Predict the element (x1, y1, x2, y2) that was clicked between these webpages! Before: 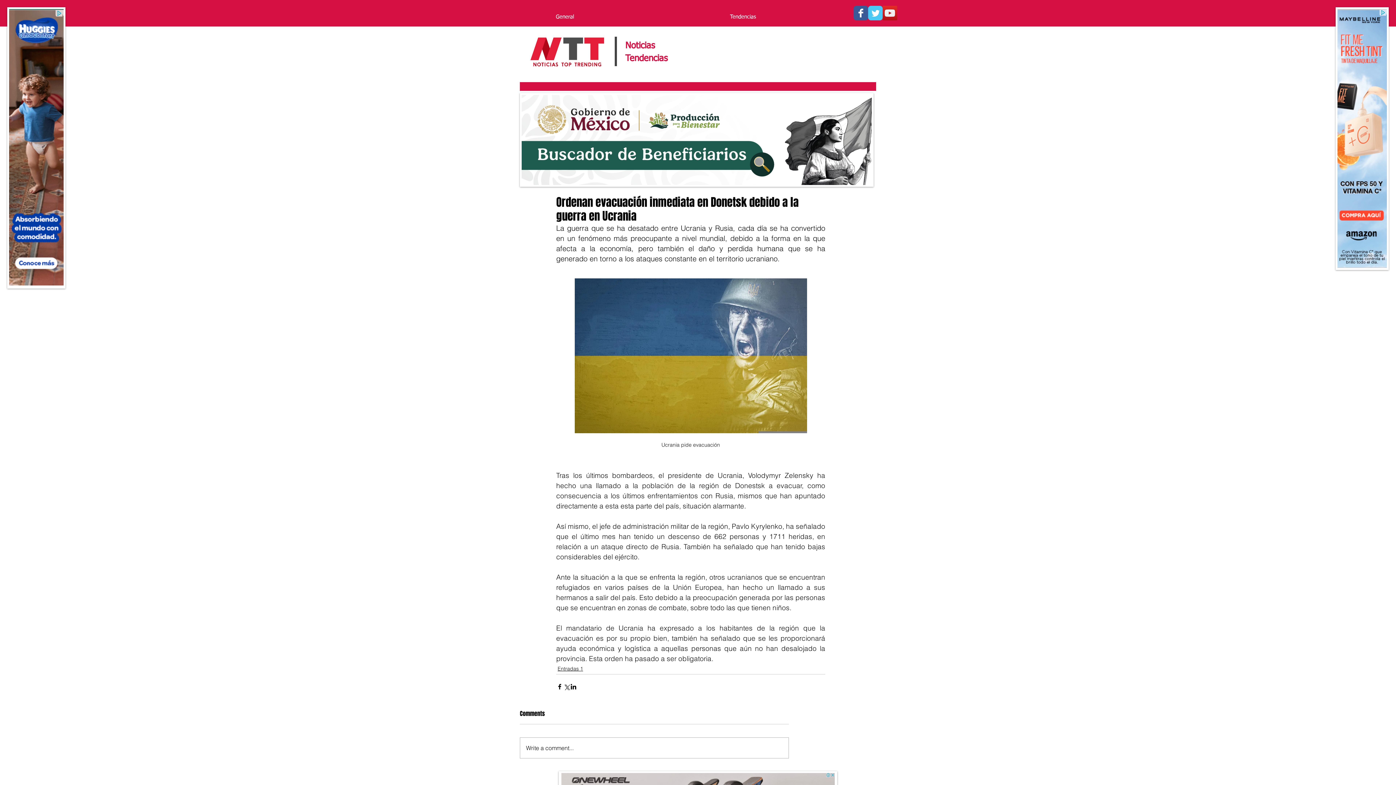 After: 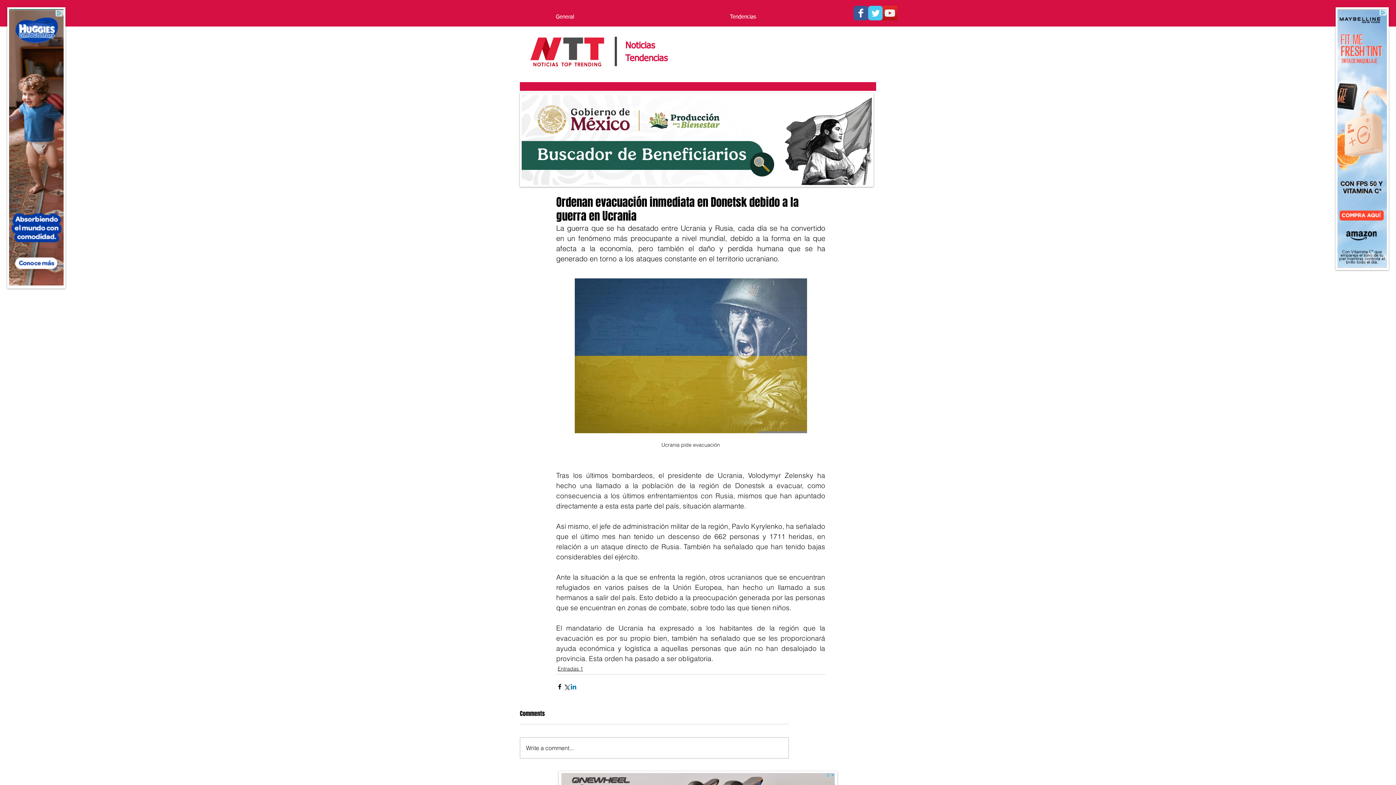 Action: label: Compartir a través de LinkedIn bbox: (570, 683, 577, 690)